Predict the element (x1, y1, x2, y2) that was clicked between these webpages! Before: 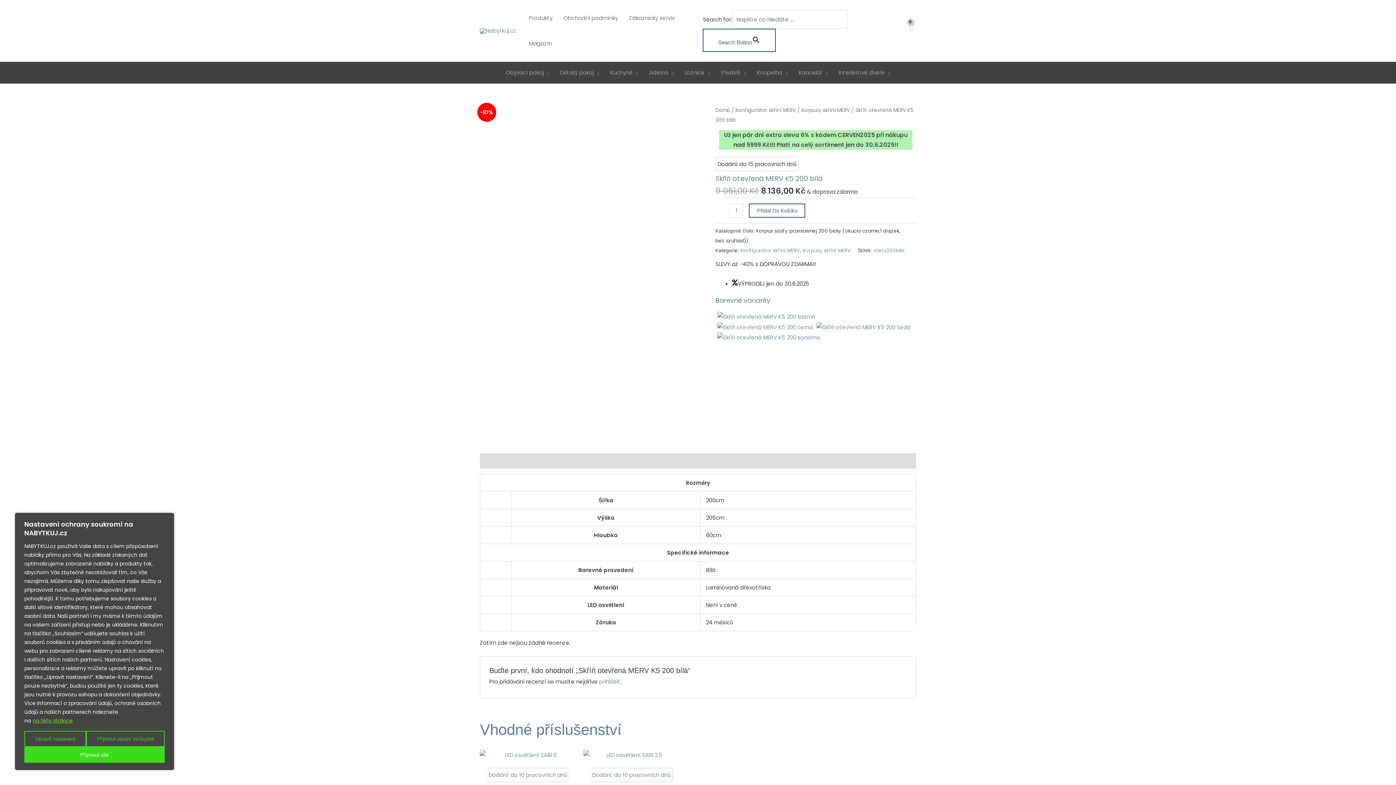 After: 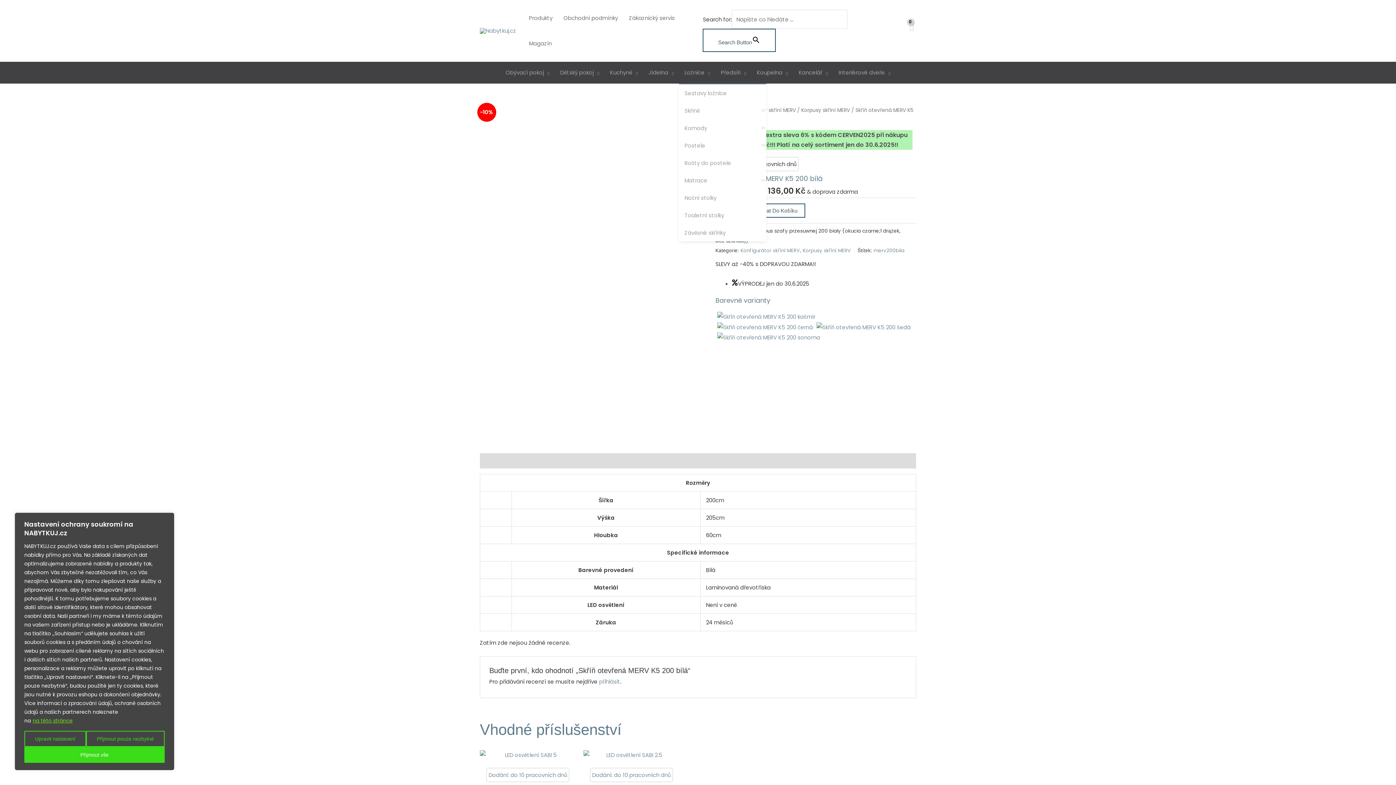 Action: label: Ložnice bbox: (679, 61, 715, 83)